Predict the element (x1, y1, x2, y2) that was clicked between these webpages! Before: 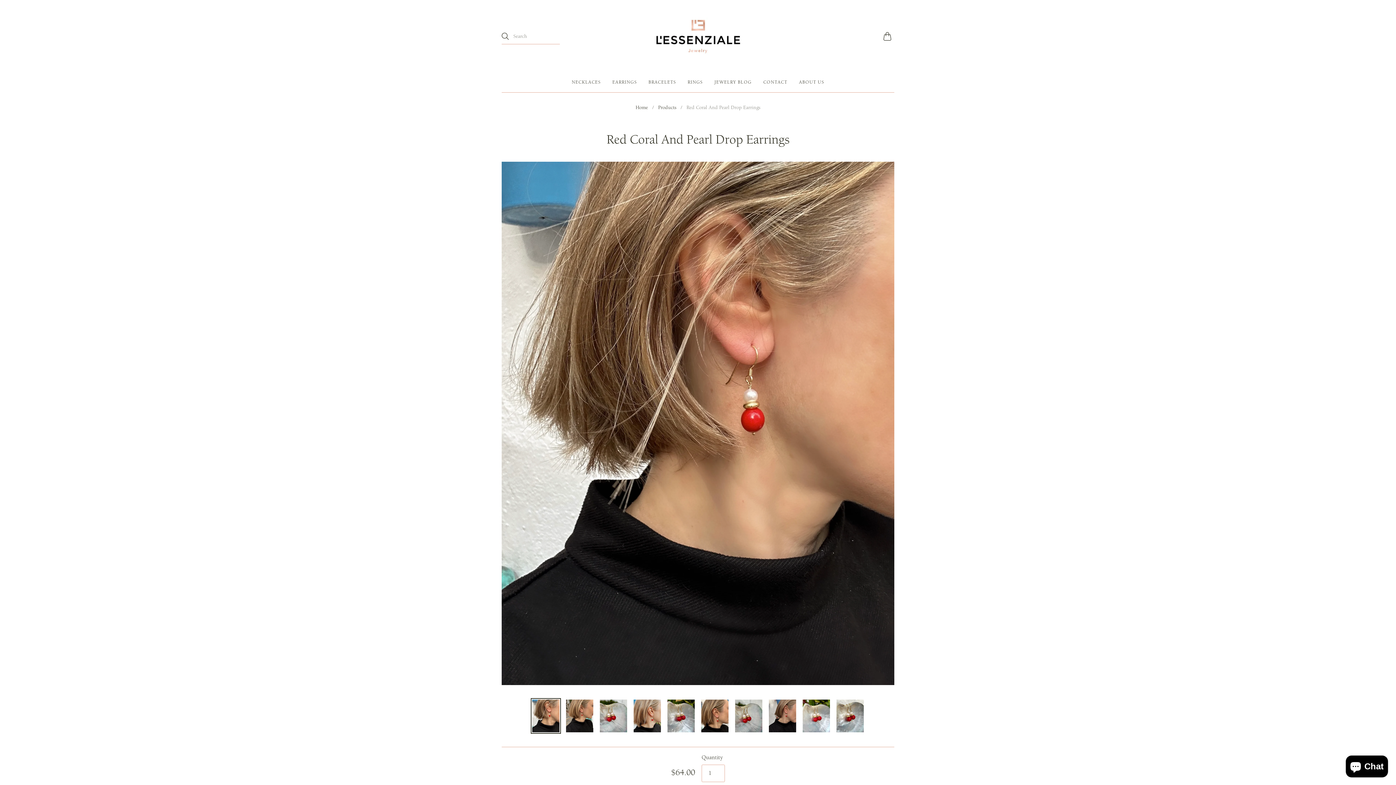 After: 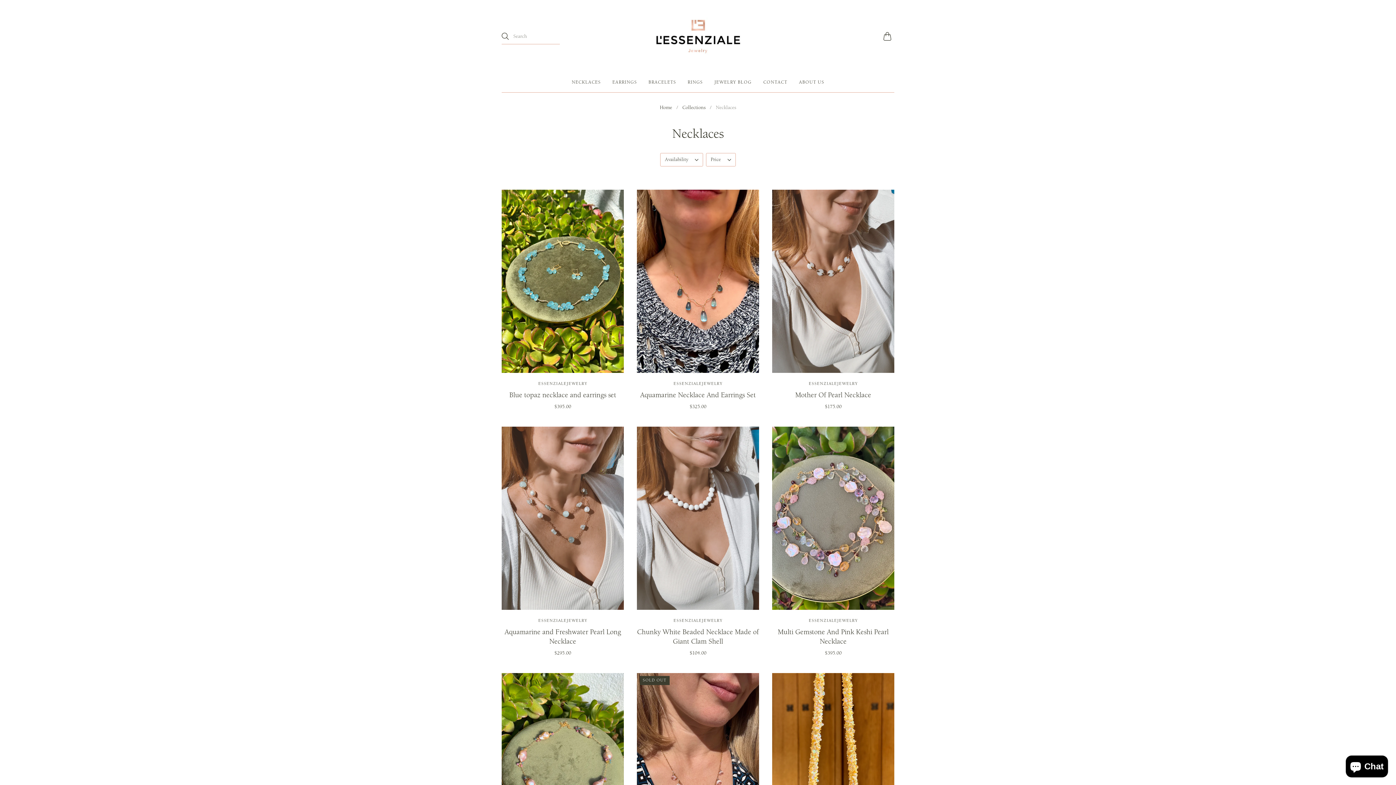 Action: bbox: (571, 75, 600, 89) label: NECKLACES